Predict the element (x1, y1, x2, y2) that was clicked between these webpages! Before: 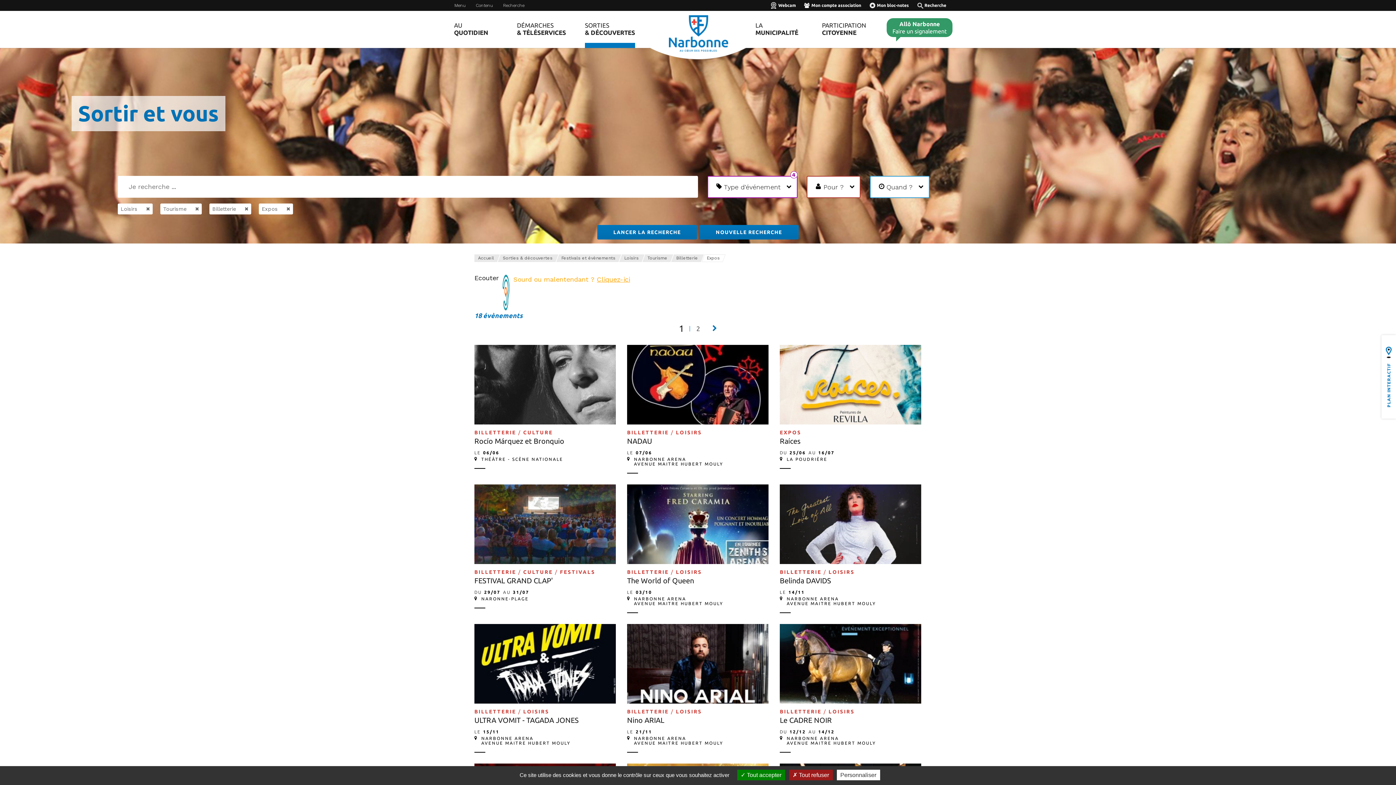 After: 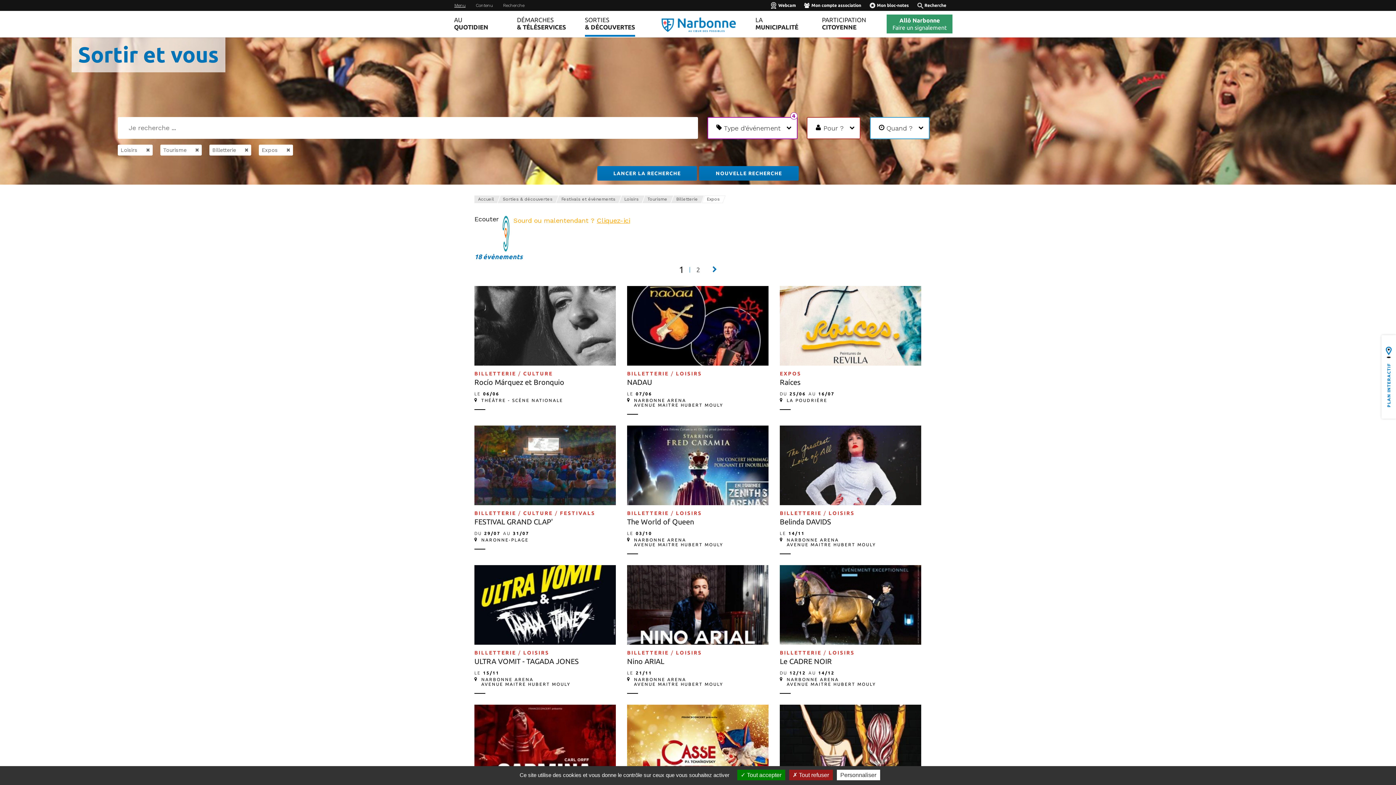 Action: bbox: (454, 2, 465, 8) label: Menu